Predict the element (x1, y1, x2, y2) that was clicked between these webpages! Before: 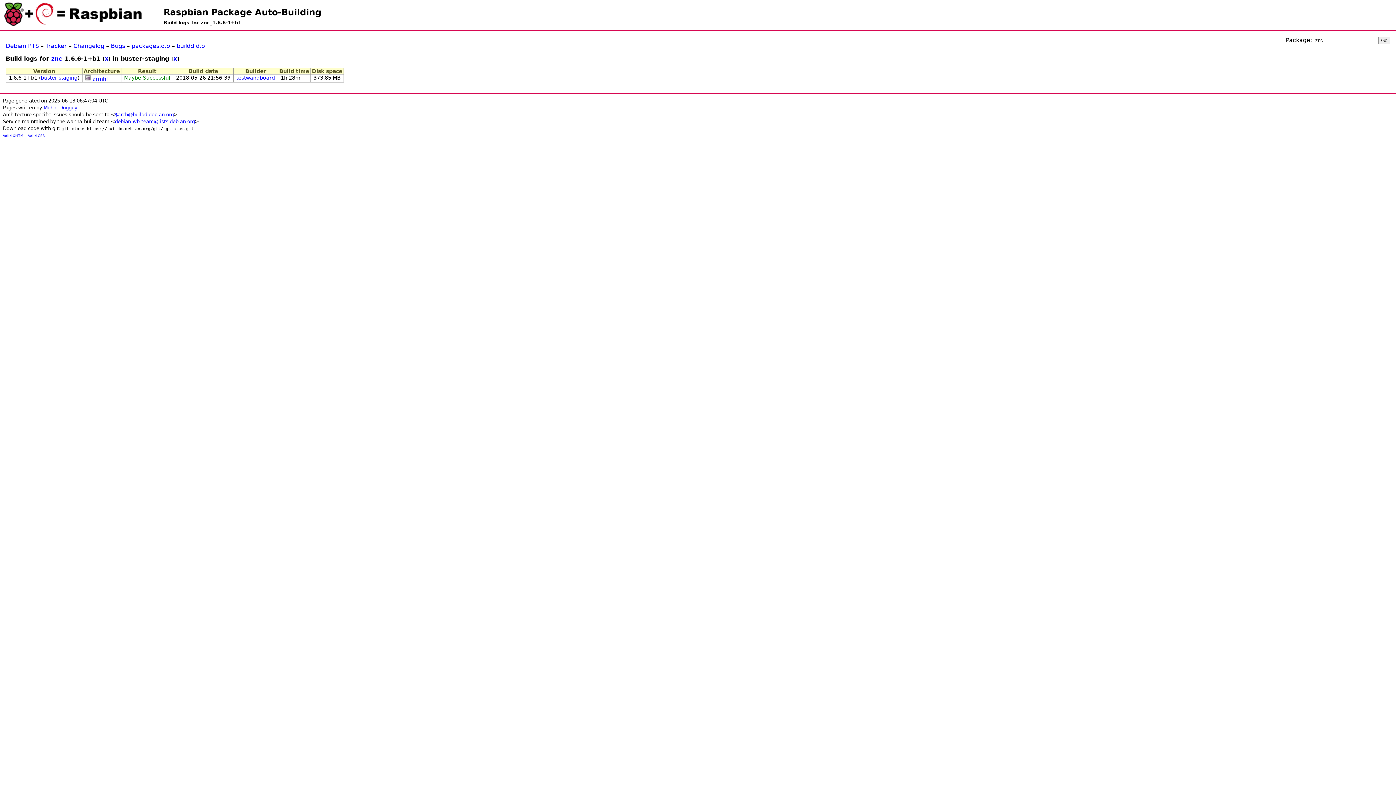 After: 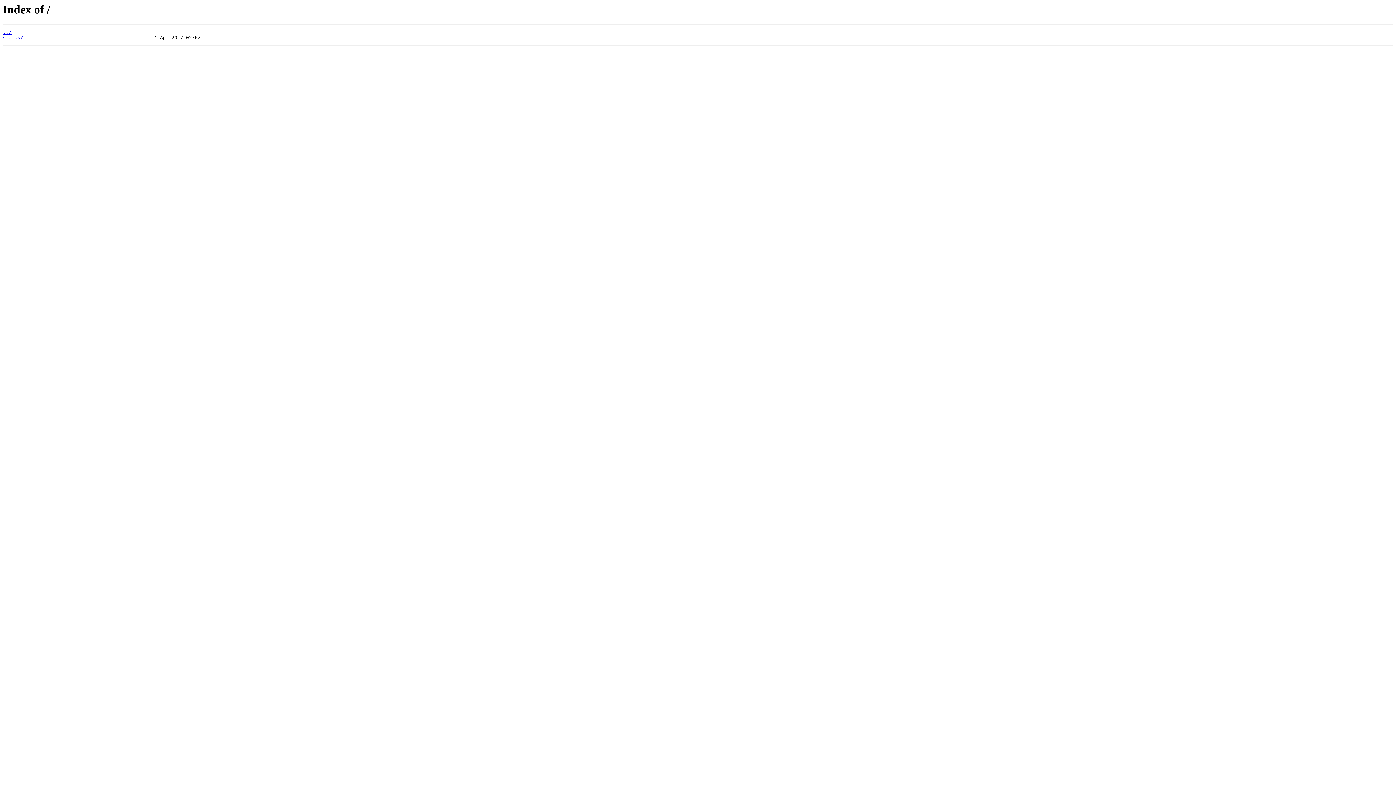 Action: label: Raspbian Package Auto-Building bbox: (163, 7, 321, 17)